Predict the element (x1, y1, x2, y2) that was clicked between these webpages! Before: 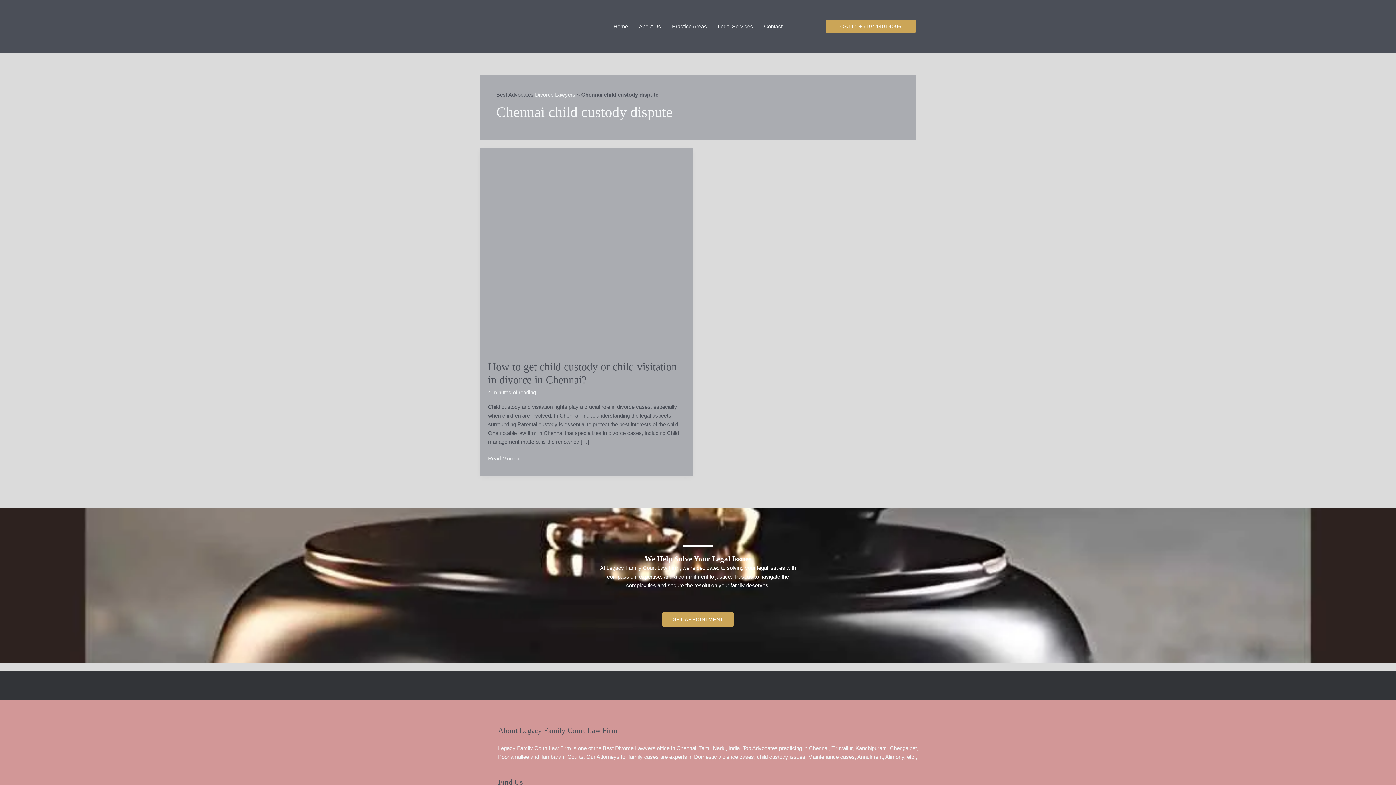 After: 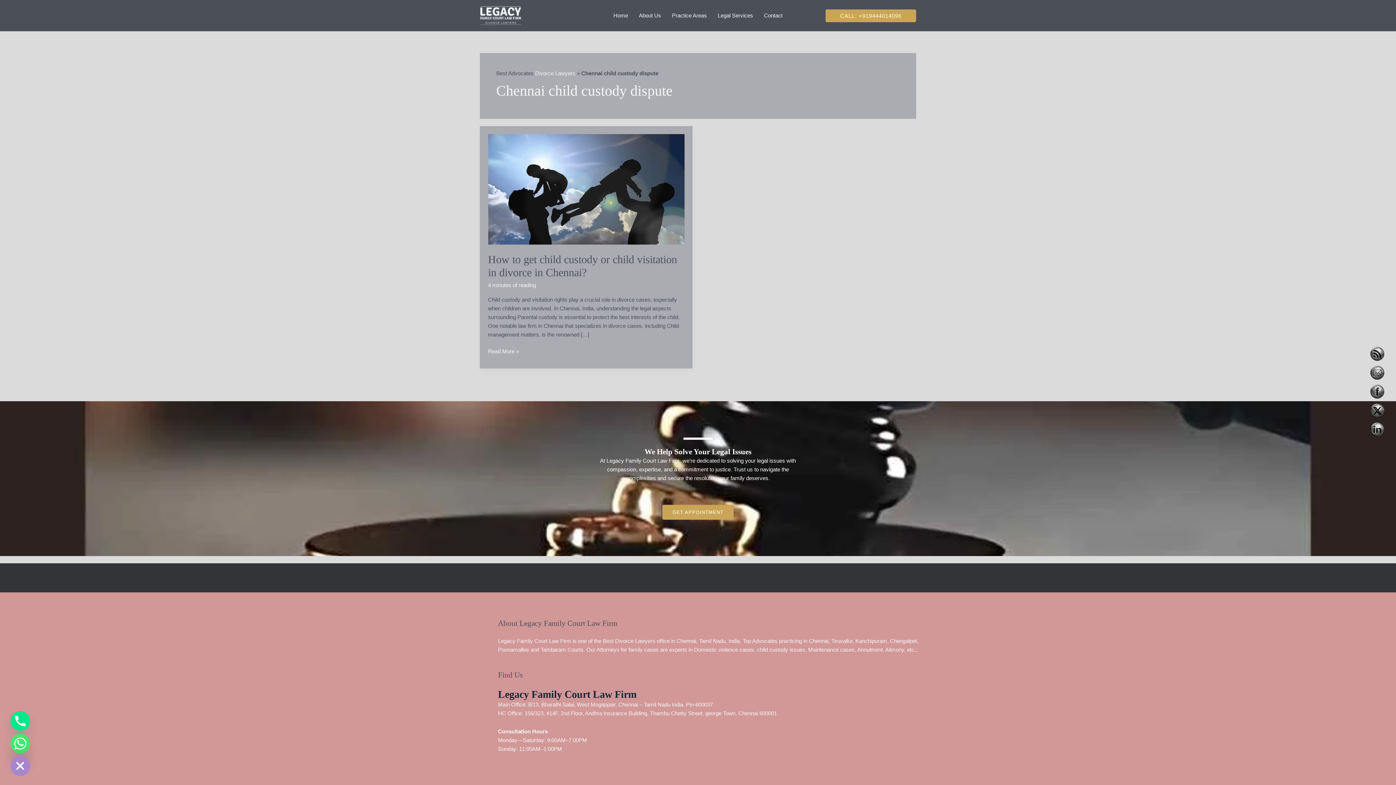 Action: bbox: (1370, 591, 1385, 605)